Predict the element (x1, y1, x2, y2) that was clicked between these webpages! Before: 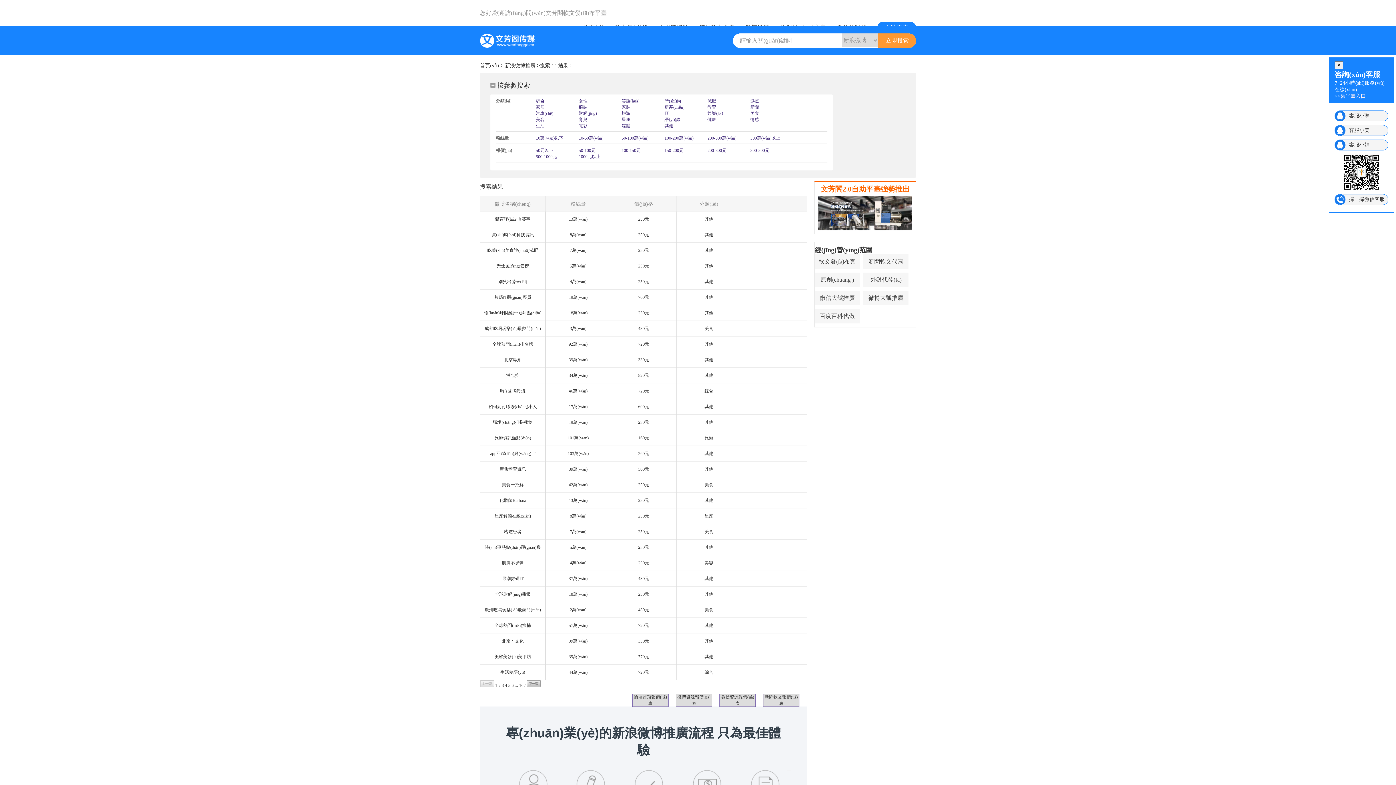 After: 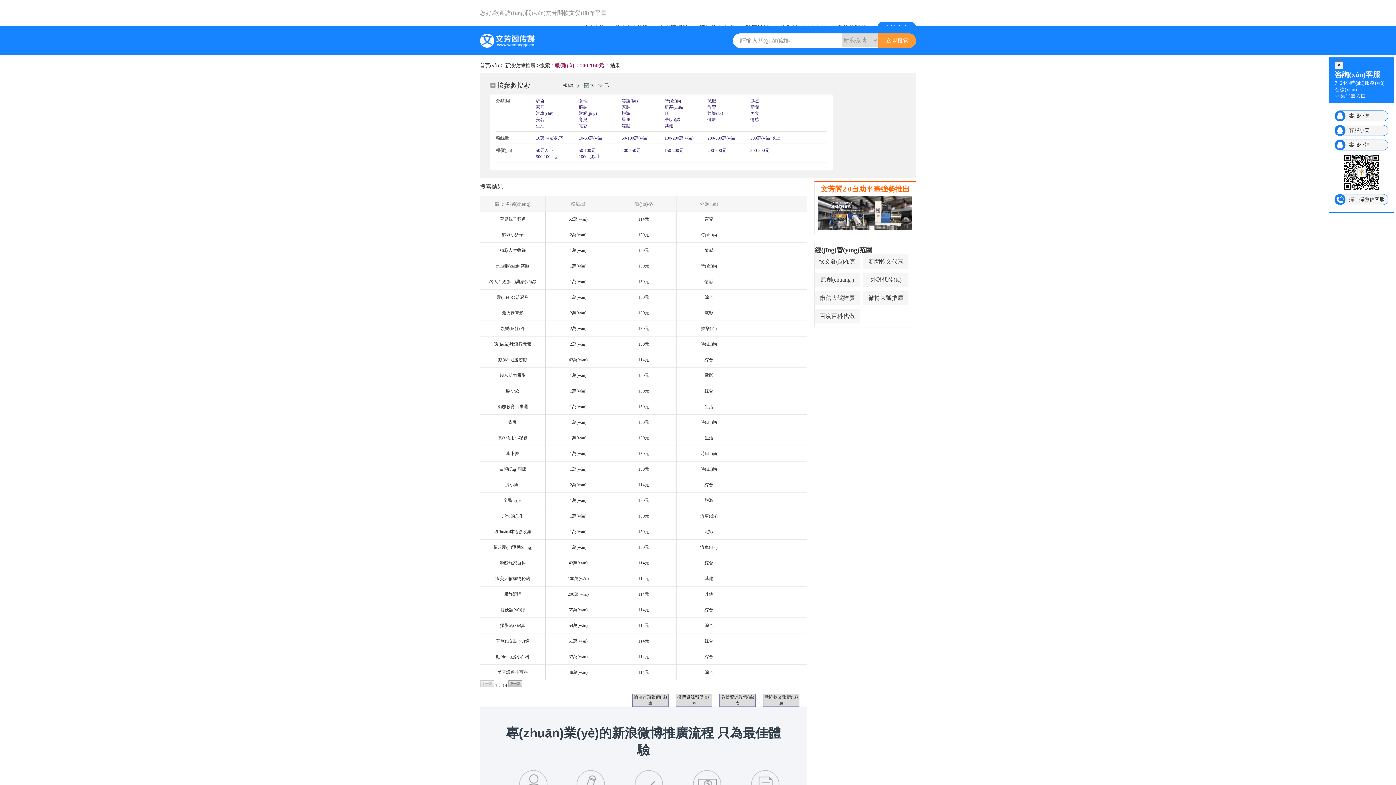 Action: label: 100-150元 bbox: (621, 147, 664, 153)